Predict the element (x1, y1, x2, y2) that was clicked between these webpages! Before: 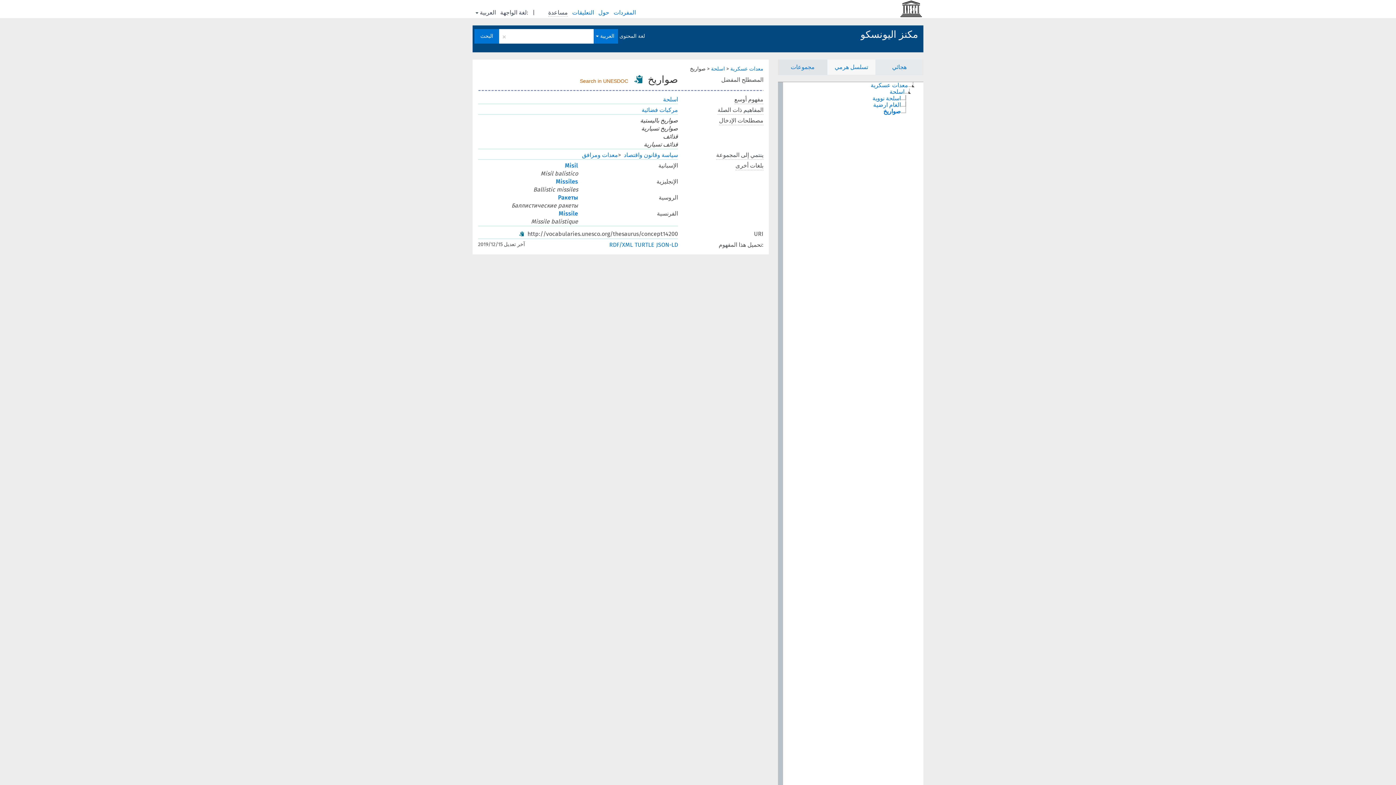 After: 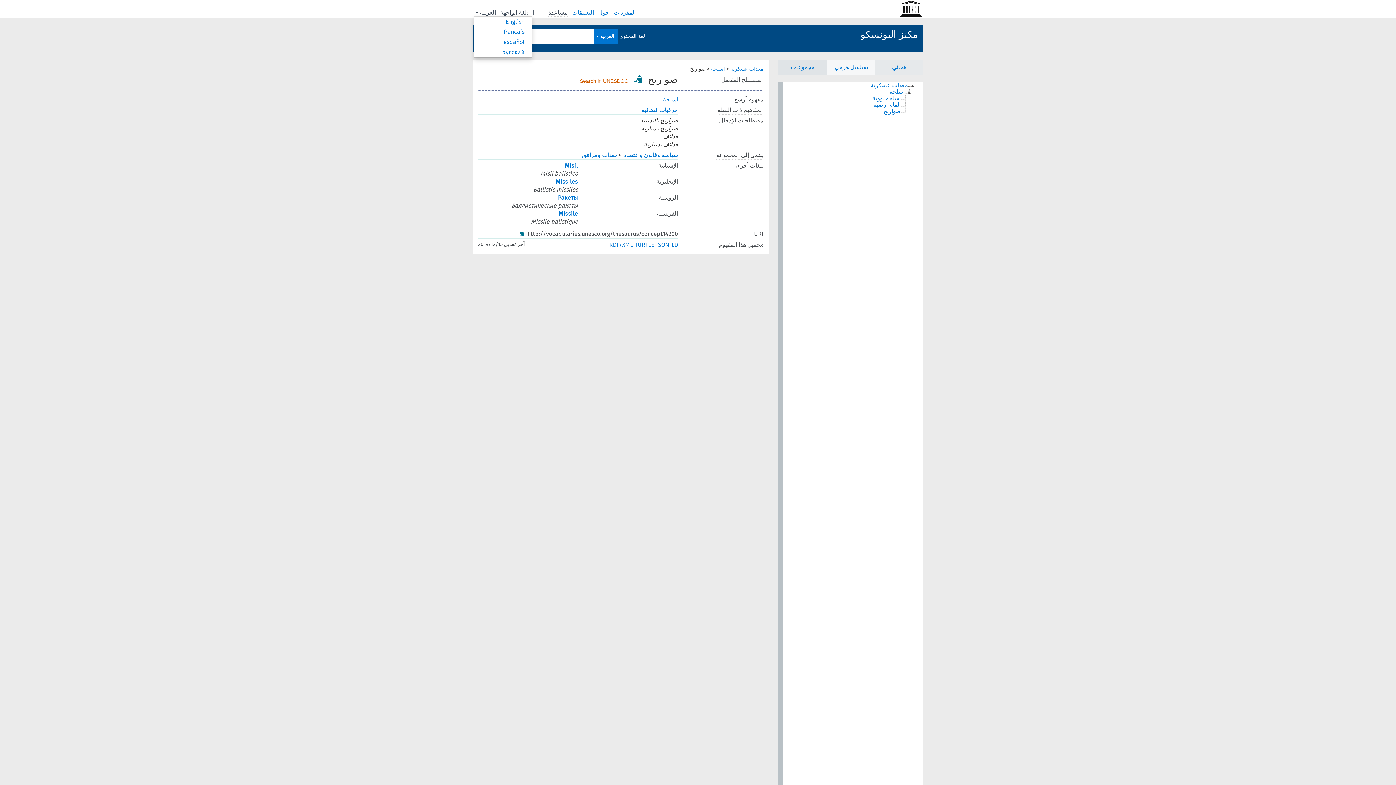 Action: label: العربية bbox: (1340, 14, 1366, 26)